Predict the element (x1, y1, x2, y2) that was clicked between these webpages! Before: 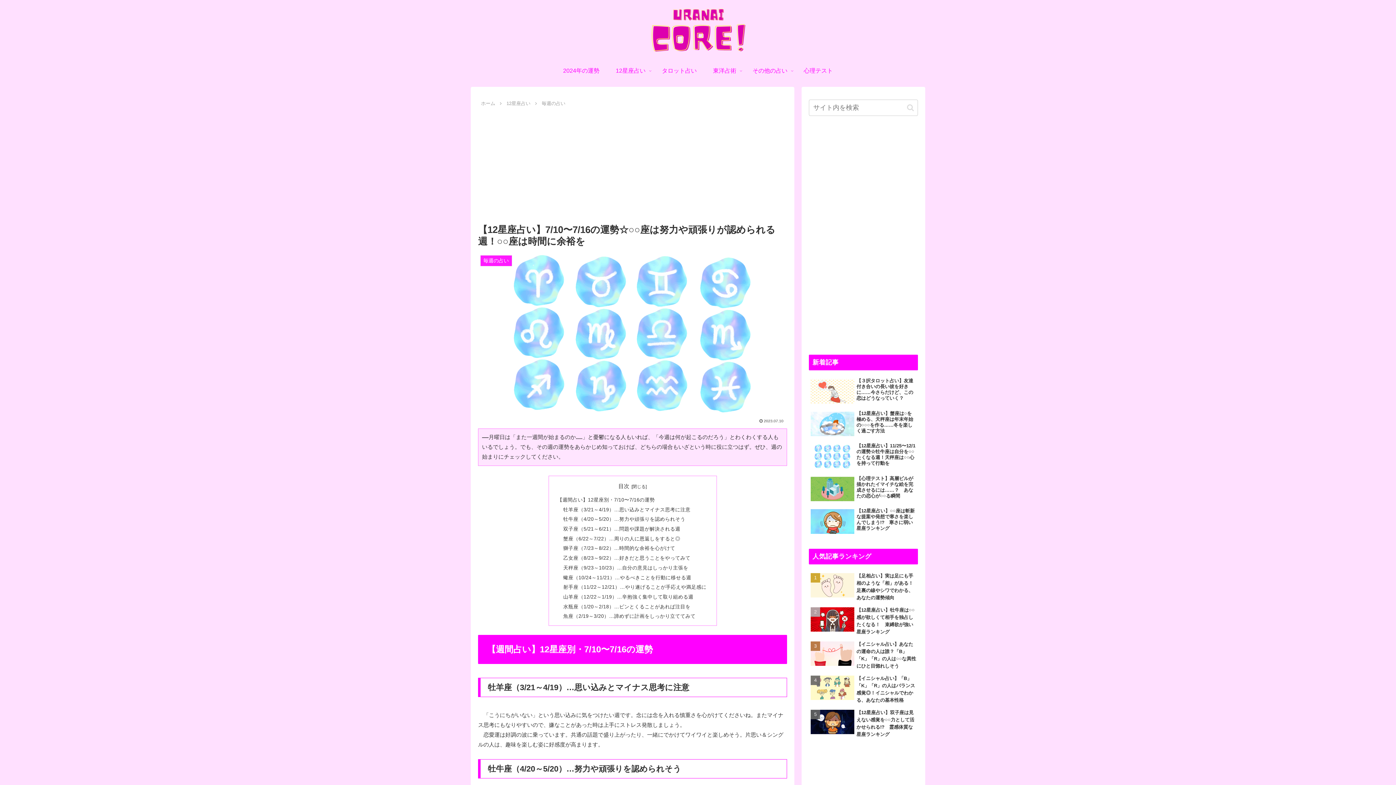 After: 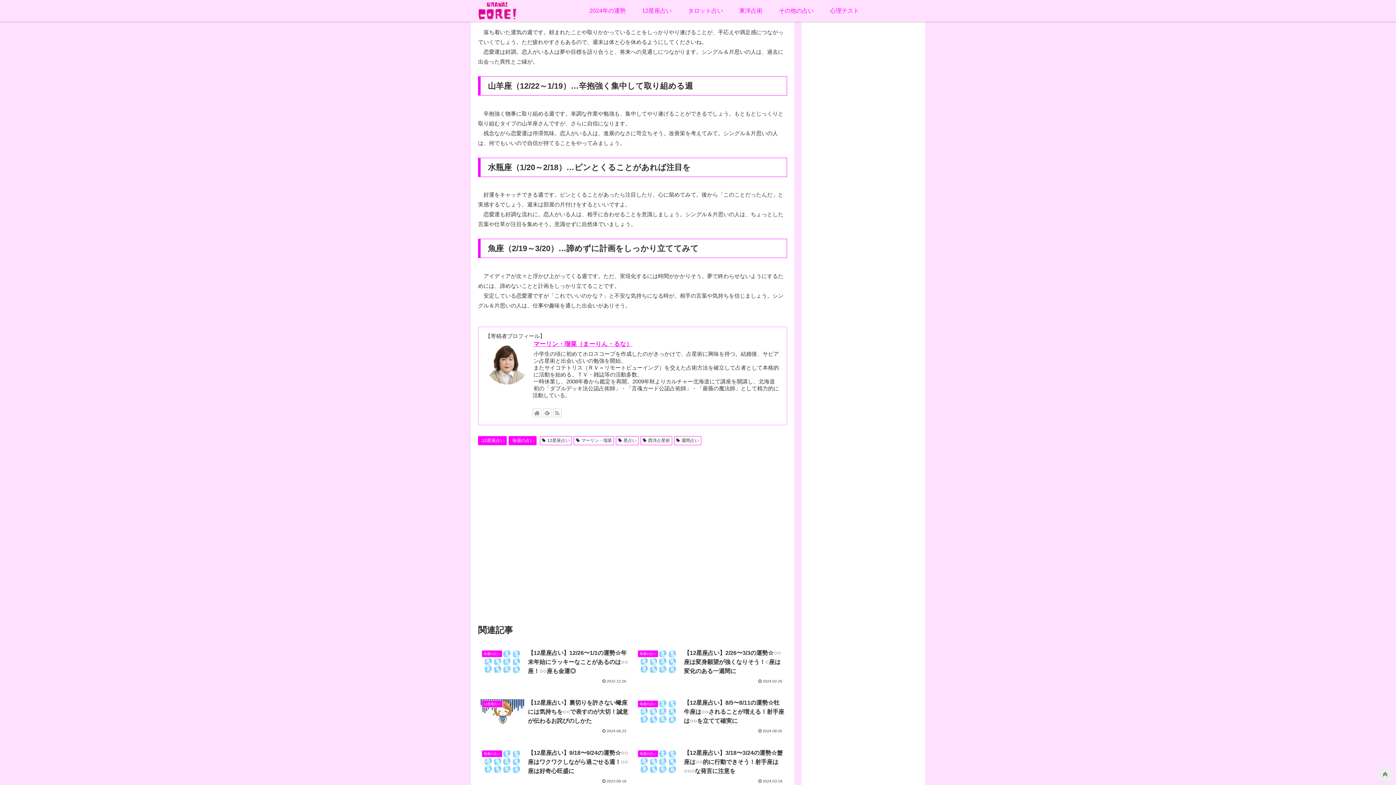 Action: bbox: (563, 584, 706, 590) label: 射手座（11/22～12/21）…やり遂げることが手応えや満足感に